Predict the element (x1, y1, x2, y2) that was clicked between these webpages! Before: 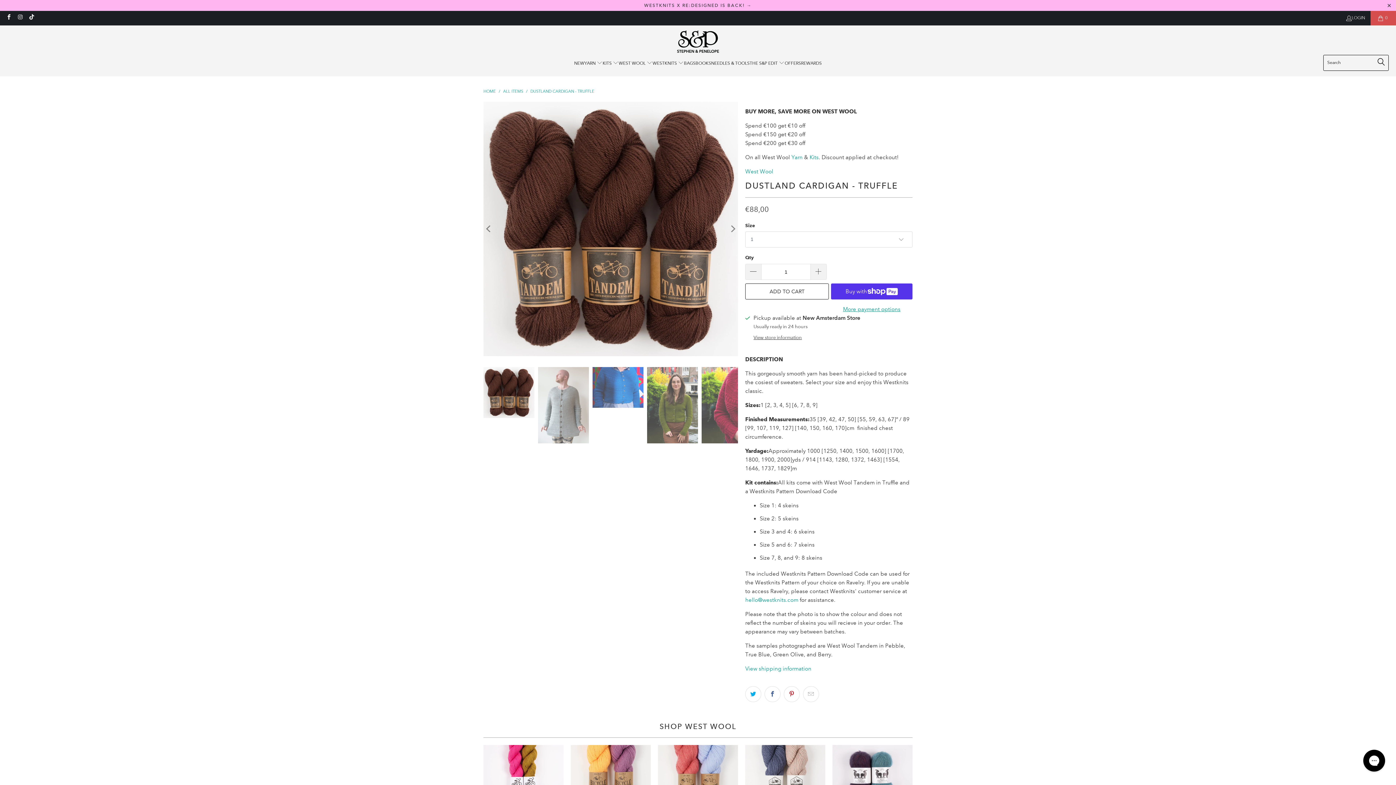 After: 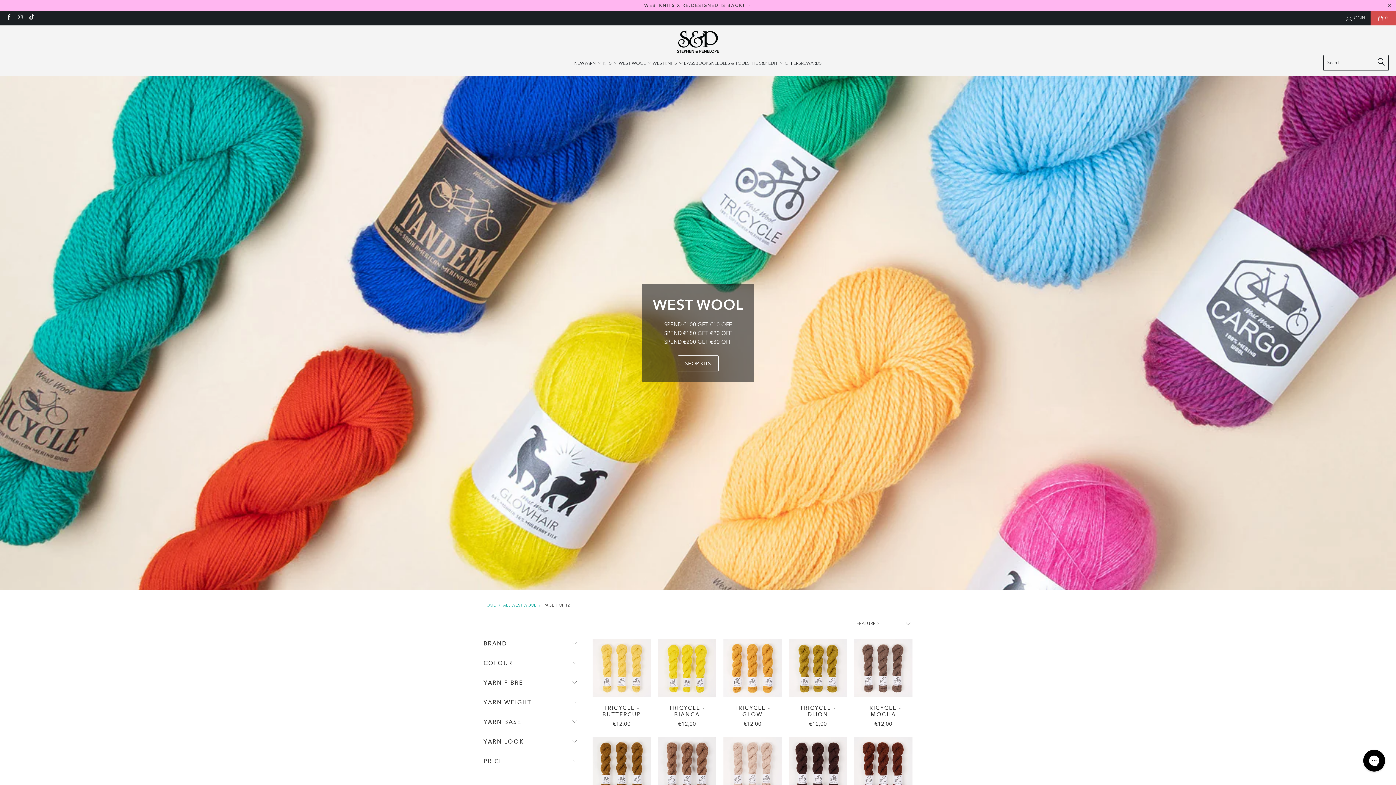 Action: bbox: (791, 154, 802, 160) label: Yarn